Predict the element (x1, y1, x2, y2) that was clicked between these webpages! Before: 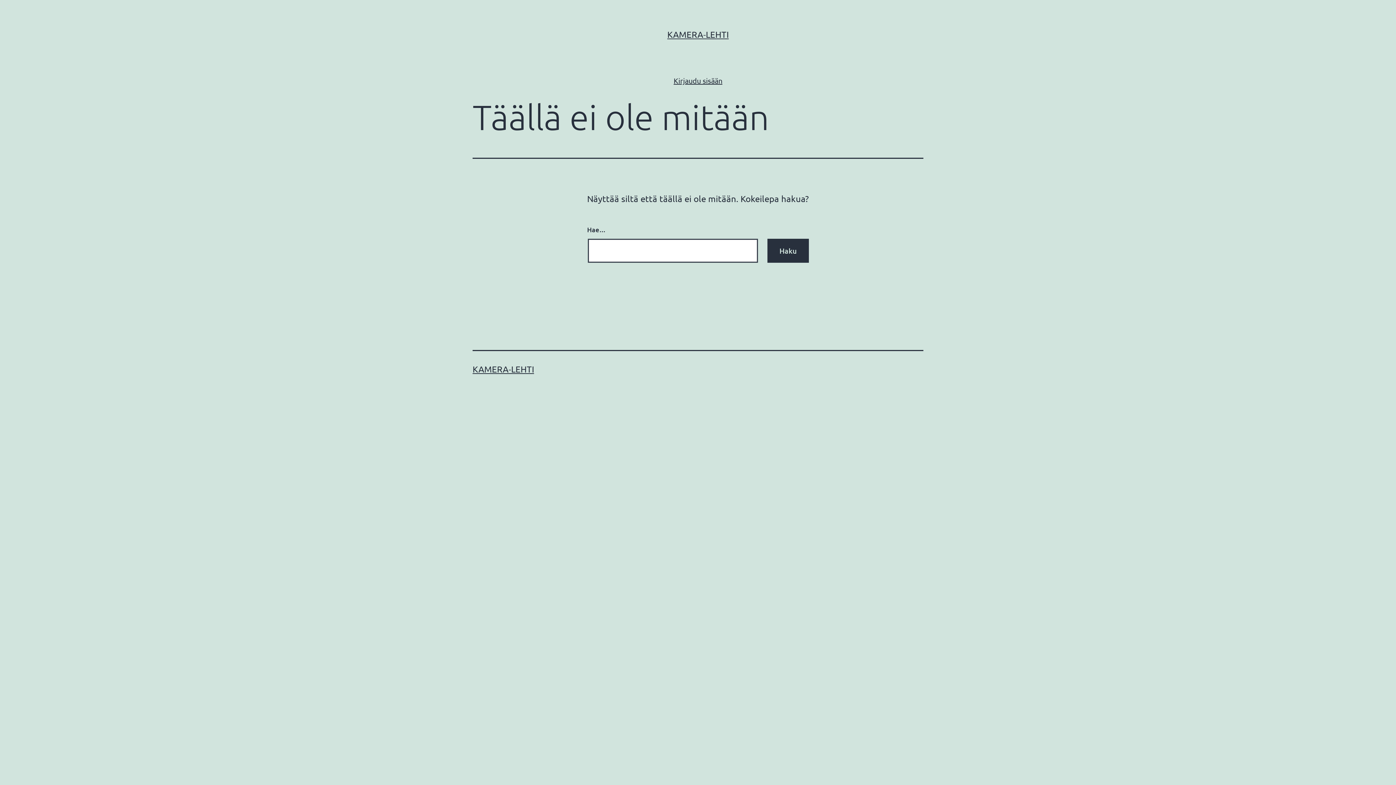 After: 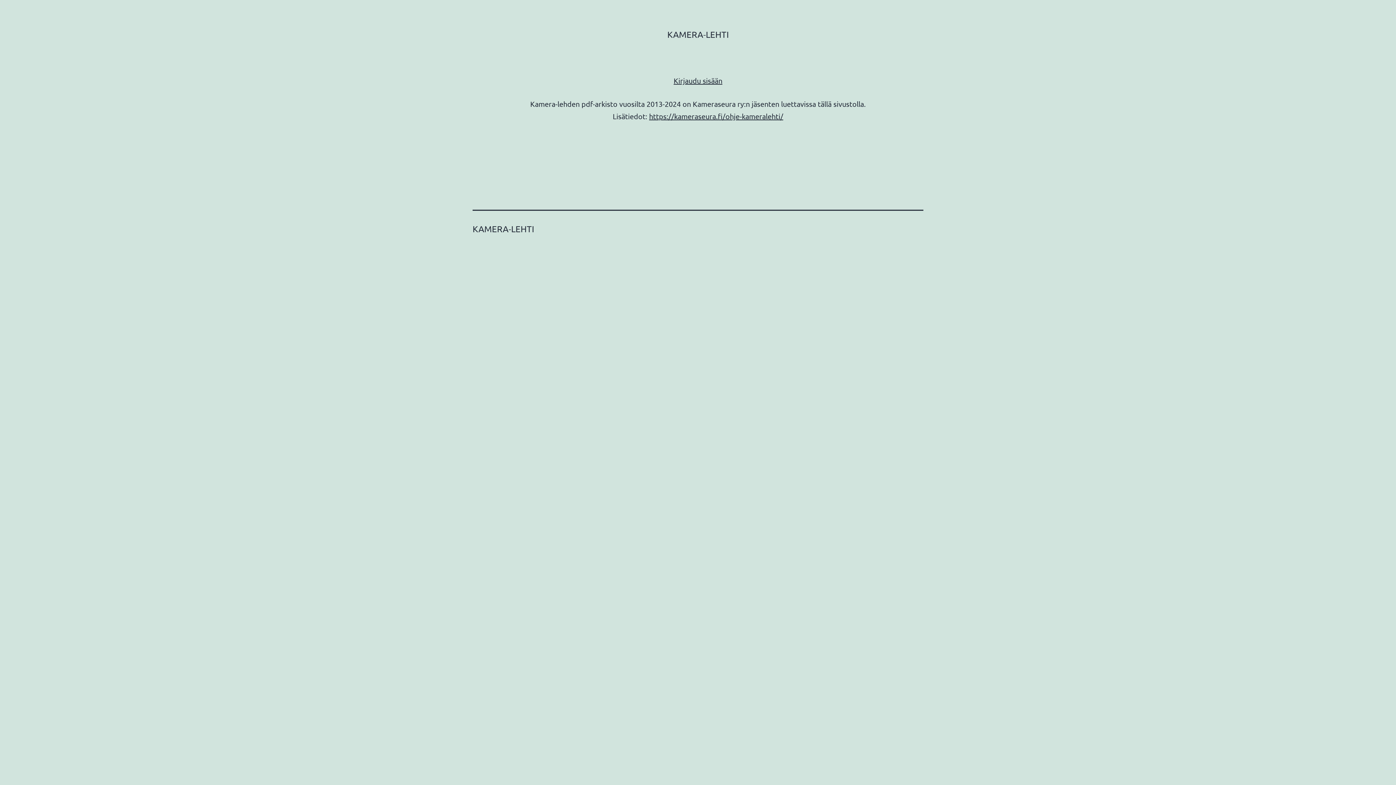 Action: bbox: (472, 364, 534, 374) label: KAMERA-LEHTI